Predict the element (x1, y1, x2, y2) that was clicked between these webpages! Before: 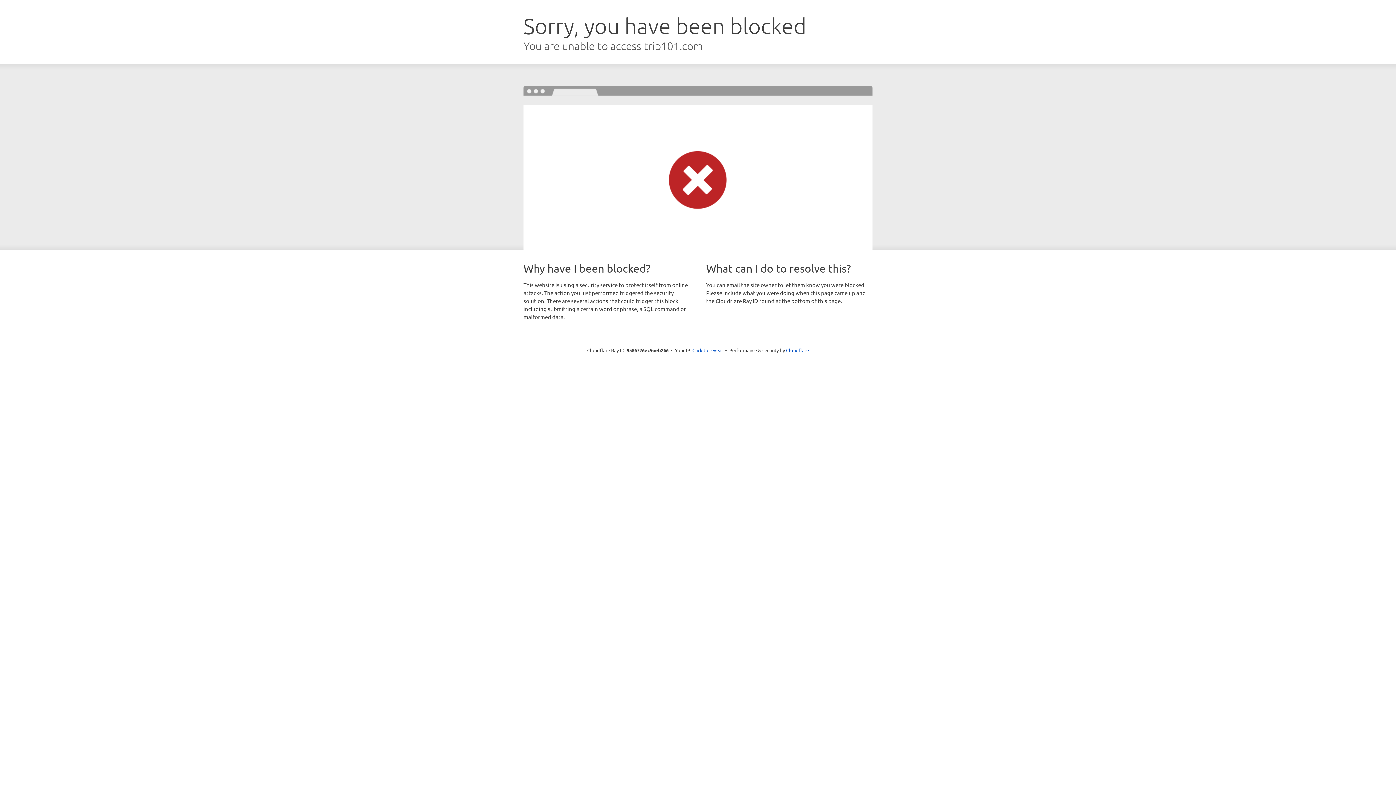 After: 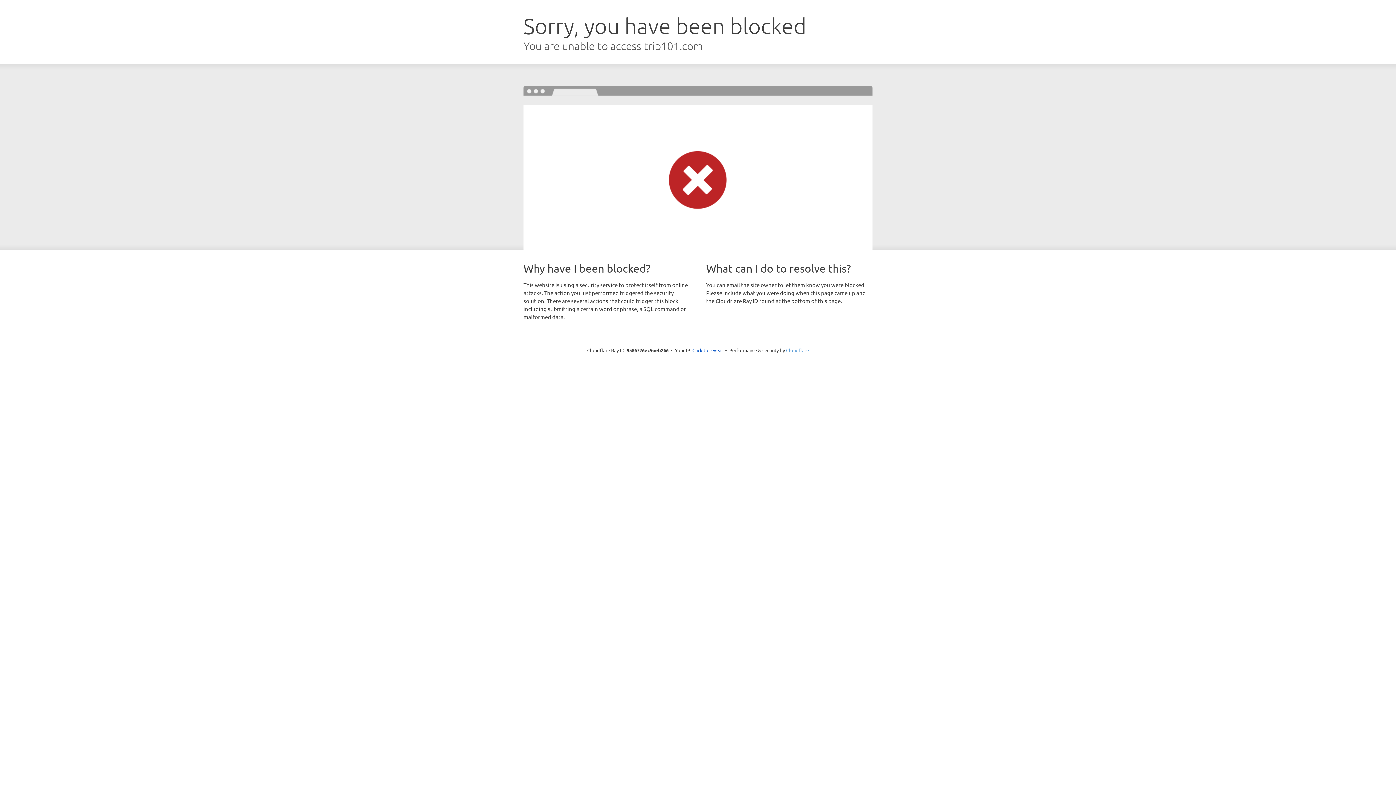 Action: label: Cloudflare bbox: (786, 347, 809, 353)